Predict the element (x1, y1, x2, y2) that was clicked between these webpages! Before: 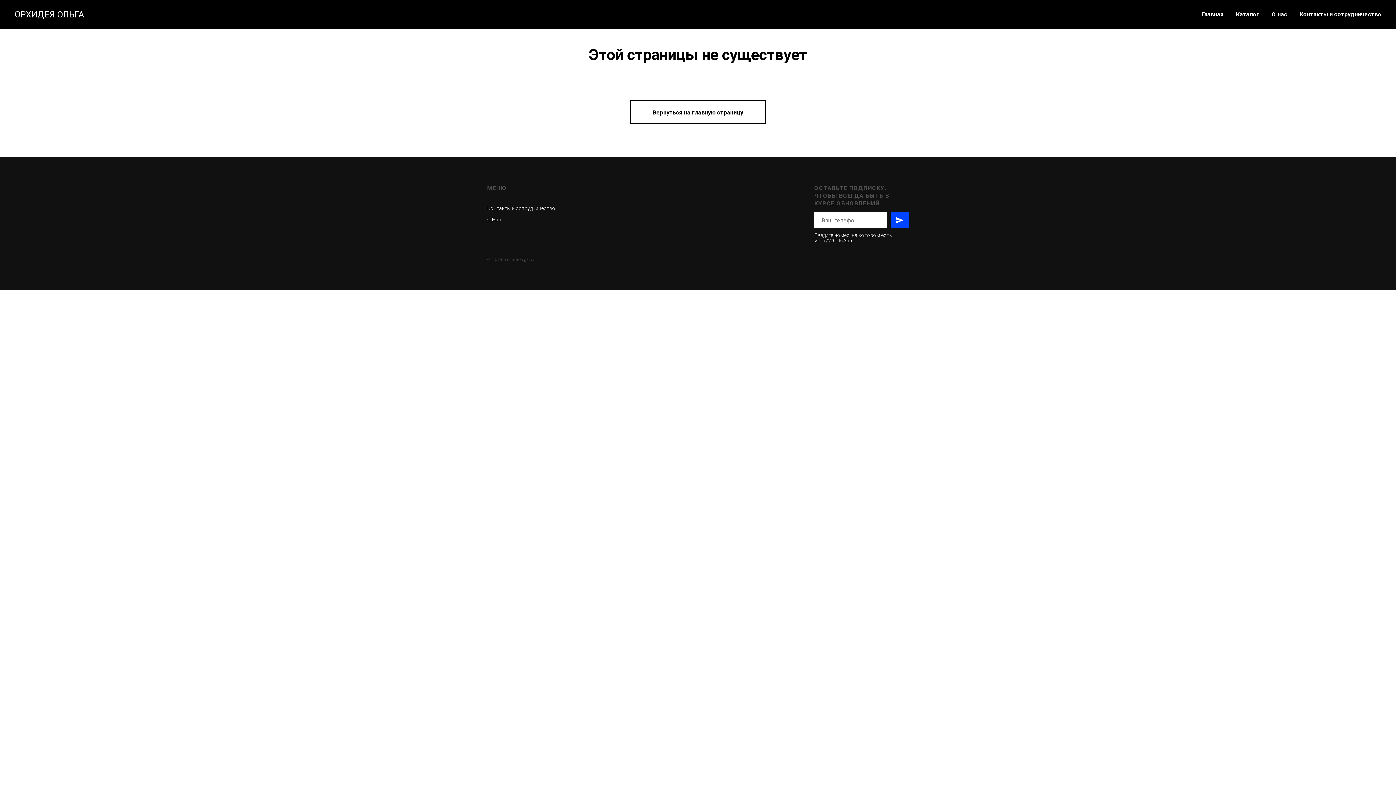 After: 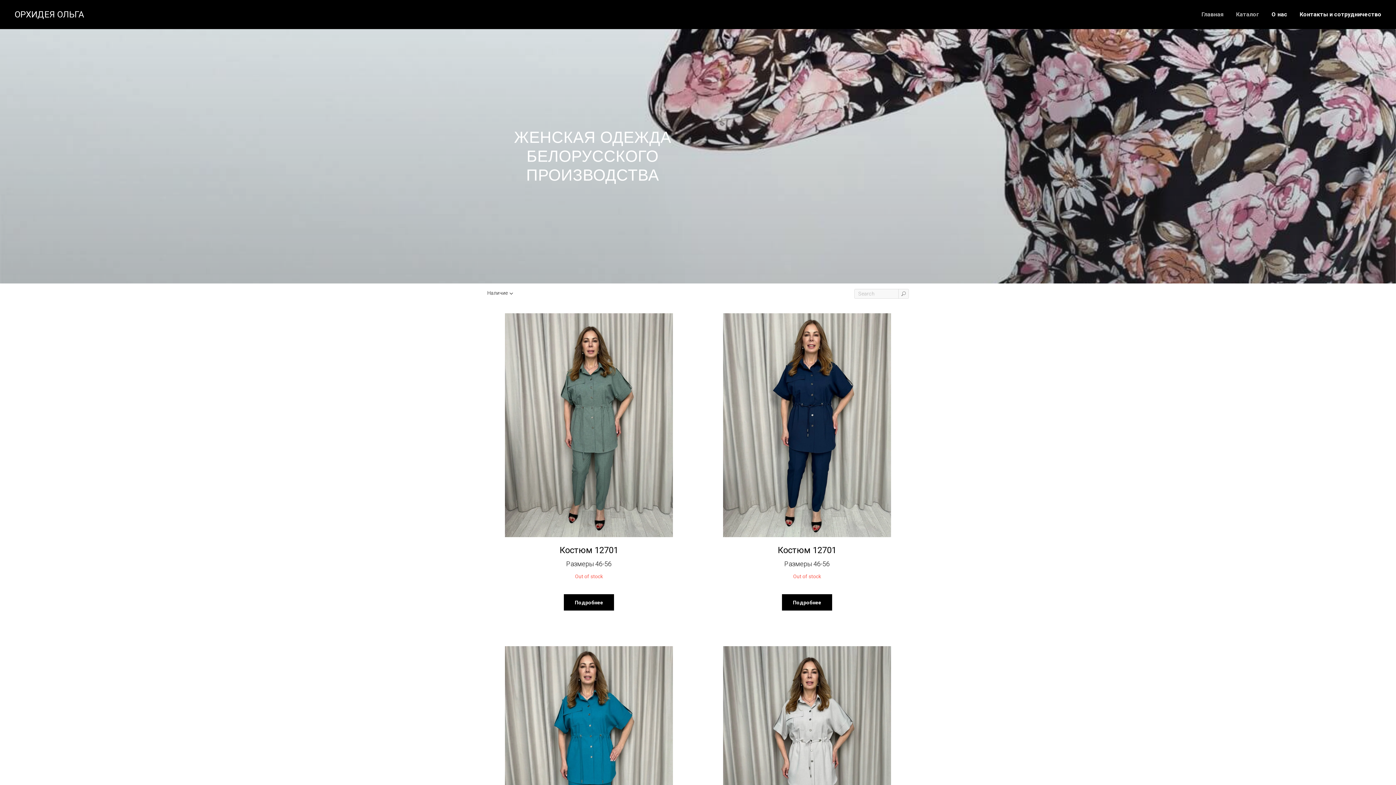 Action: label: Каталог bbox: (1236, 10, 1259, 17)